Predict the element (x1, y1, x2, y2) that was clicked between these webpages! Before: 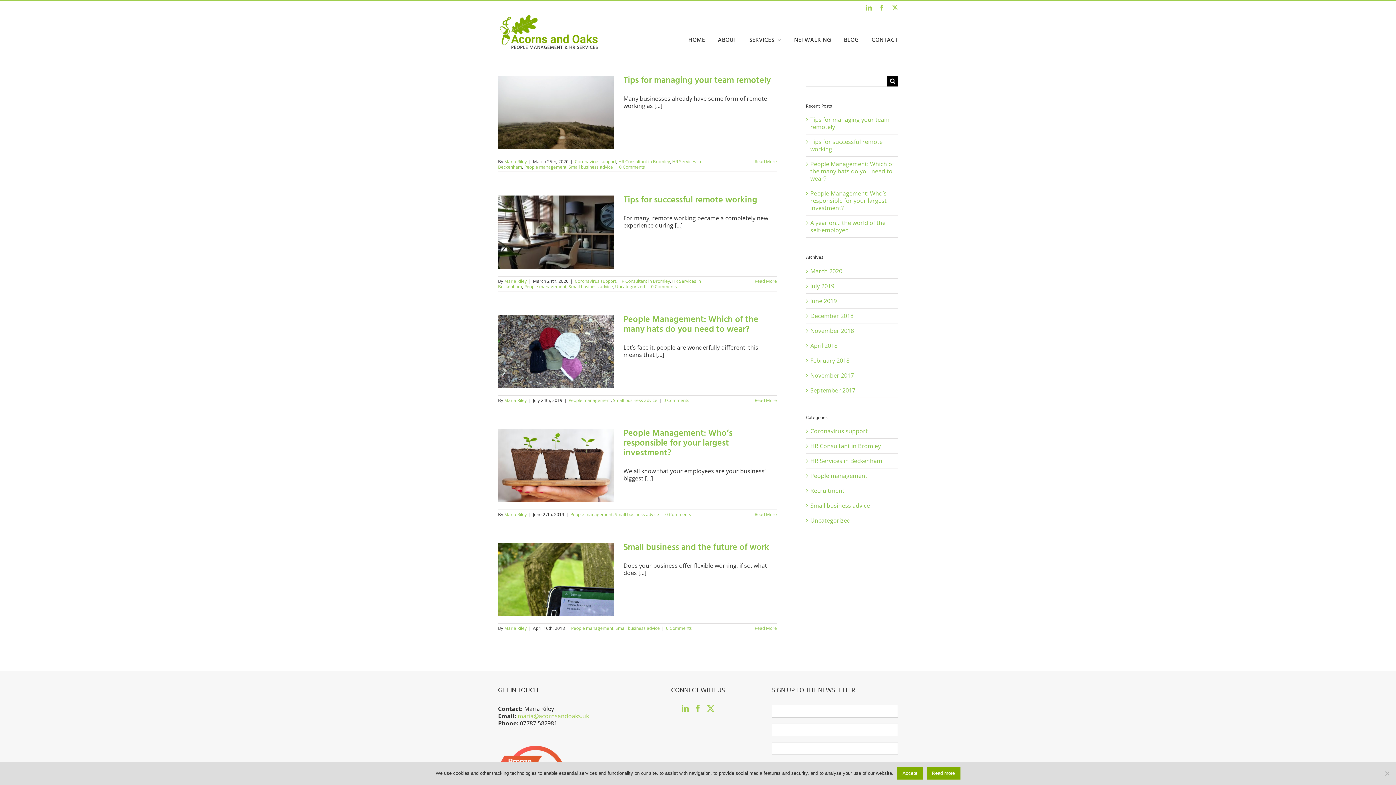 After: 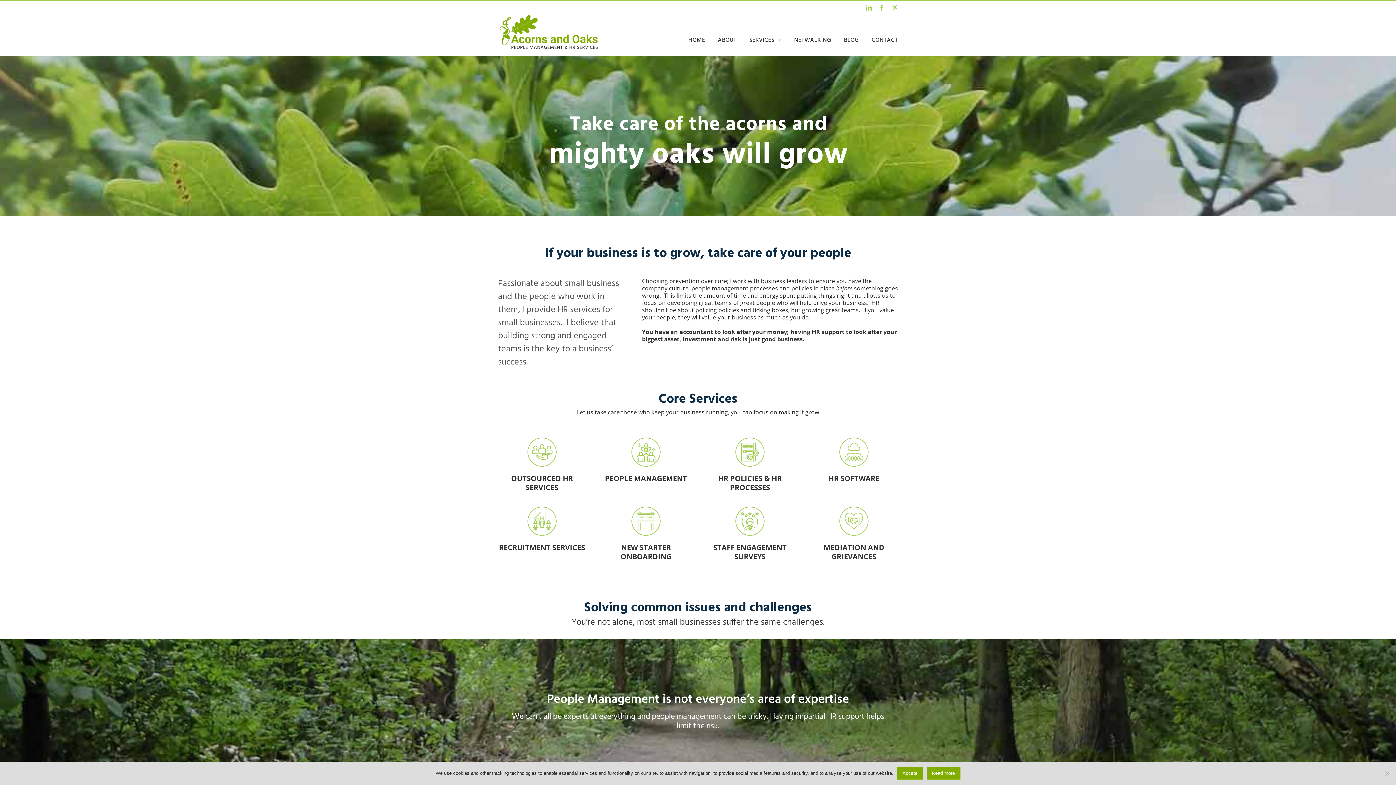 Action: label: July 2019 bbox: (810, 282, 834, 290)